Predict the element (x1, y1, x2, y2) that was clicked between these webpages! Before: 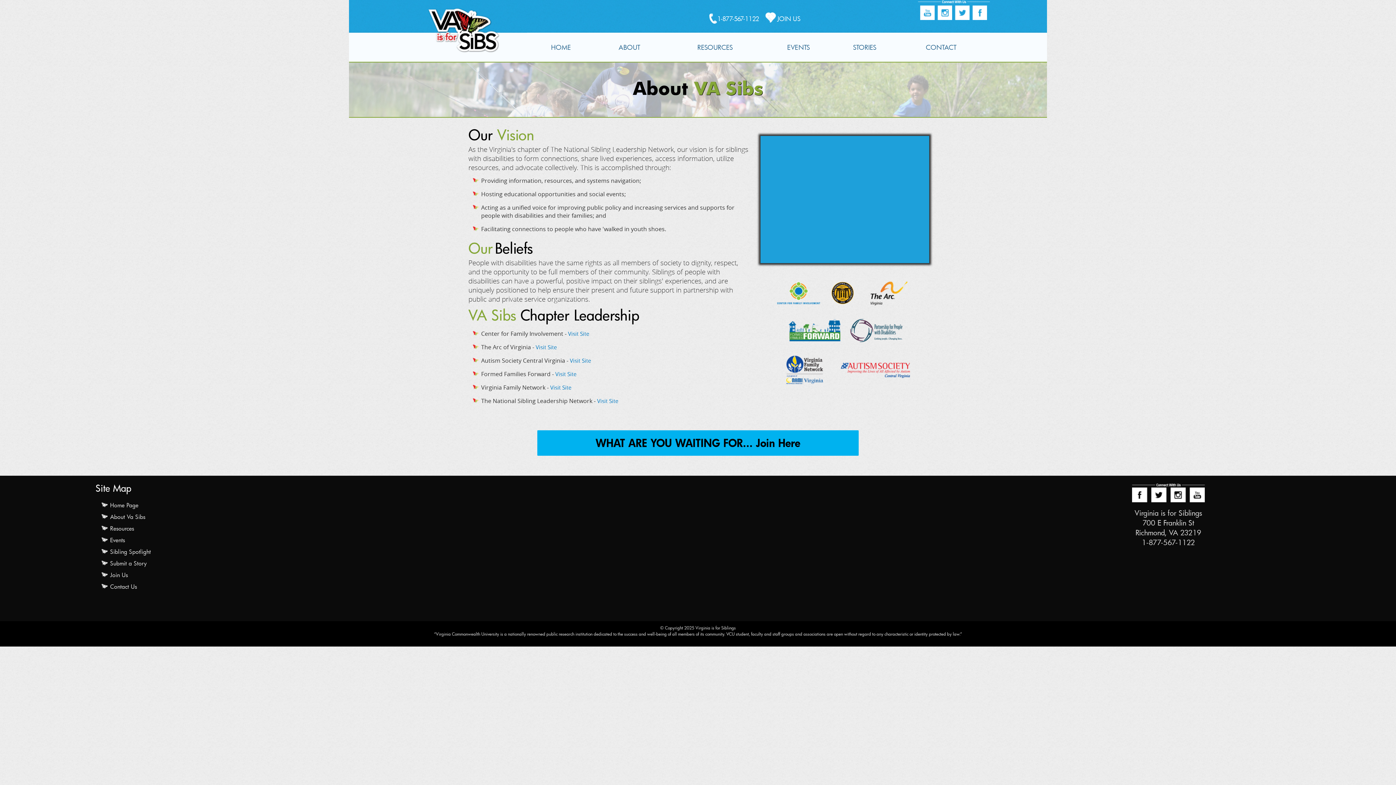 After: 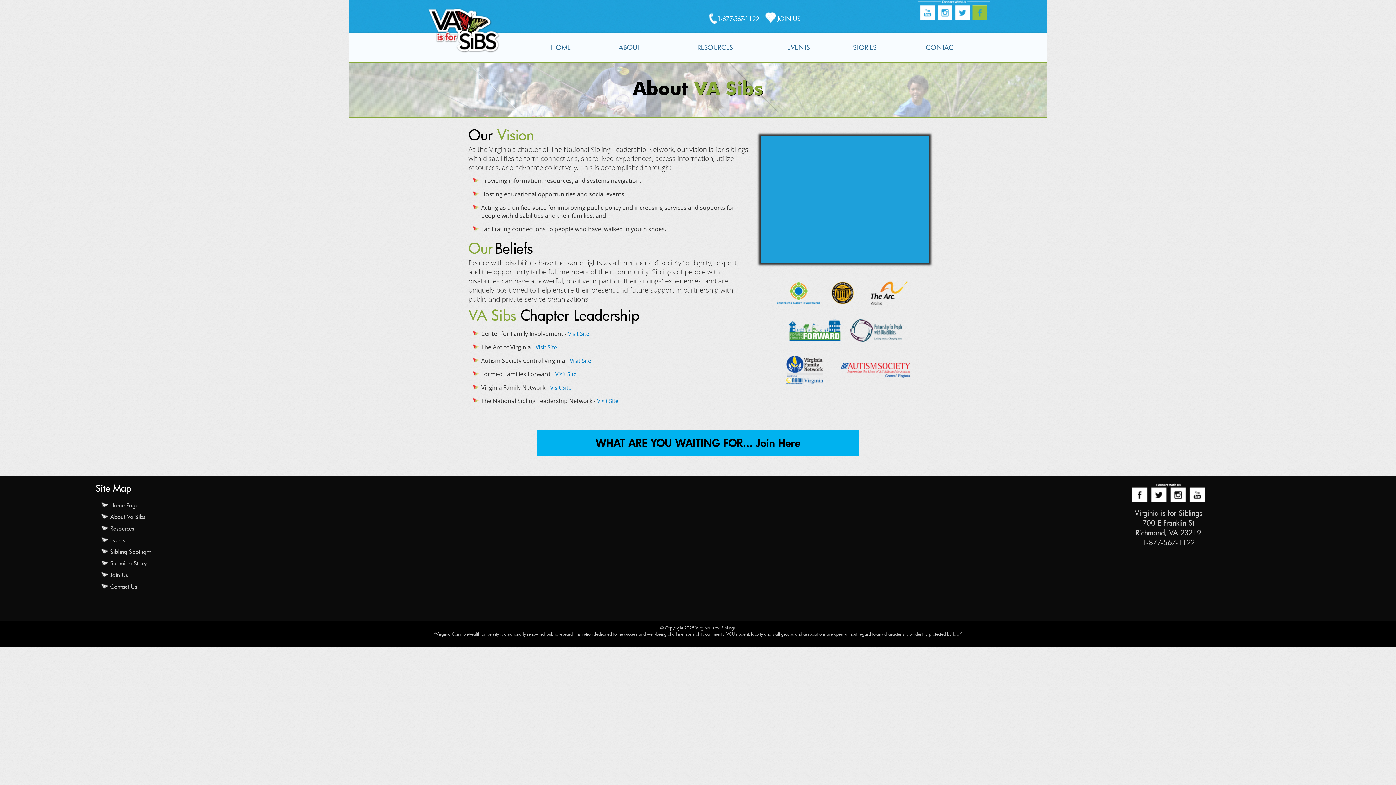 Action: bbox: (972, 5, 987, 20)